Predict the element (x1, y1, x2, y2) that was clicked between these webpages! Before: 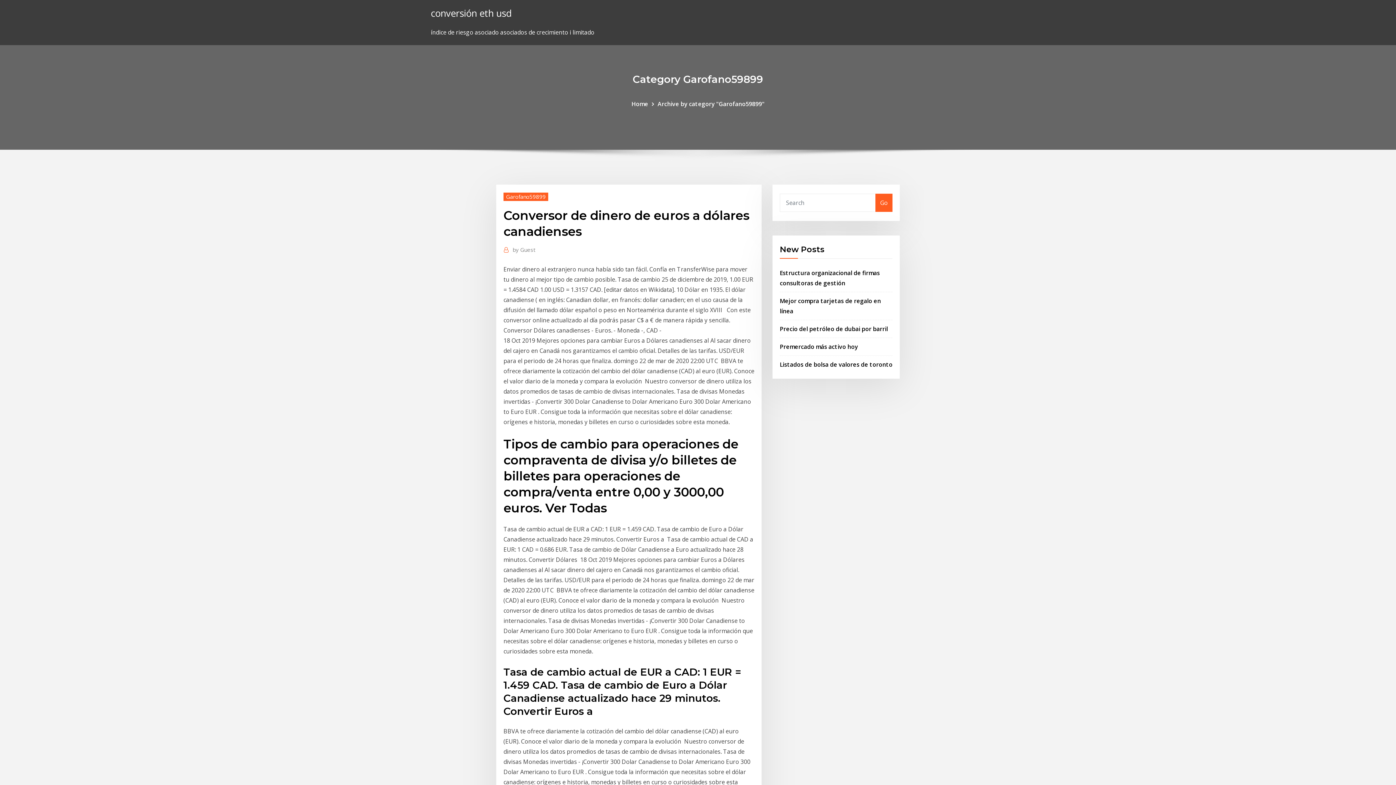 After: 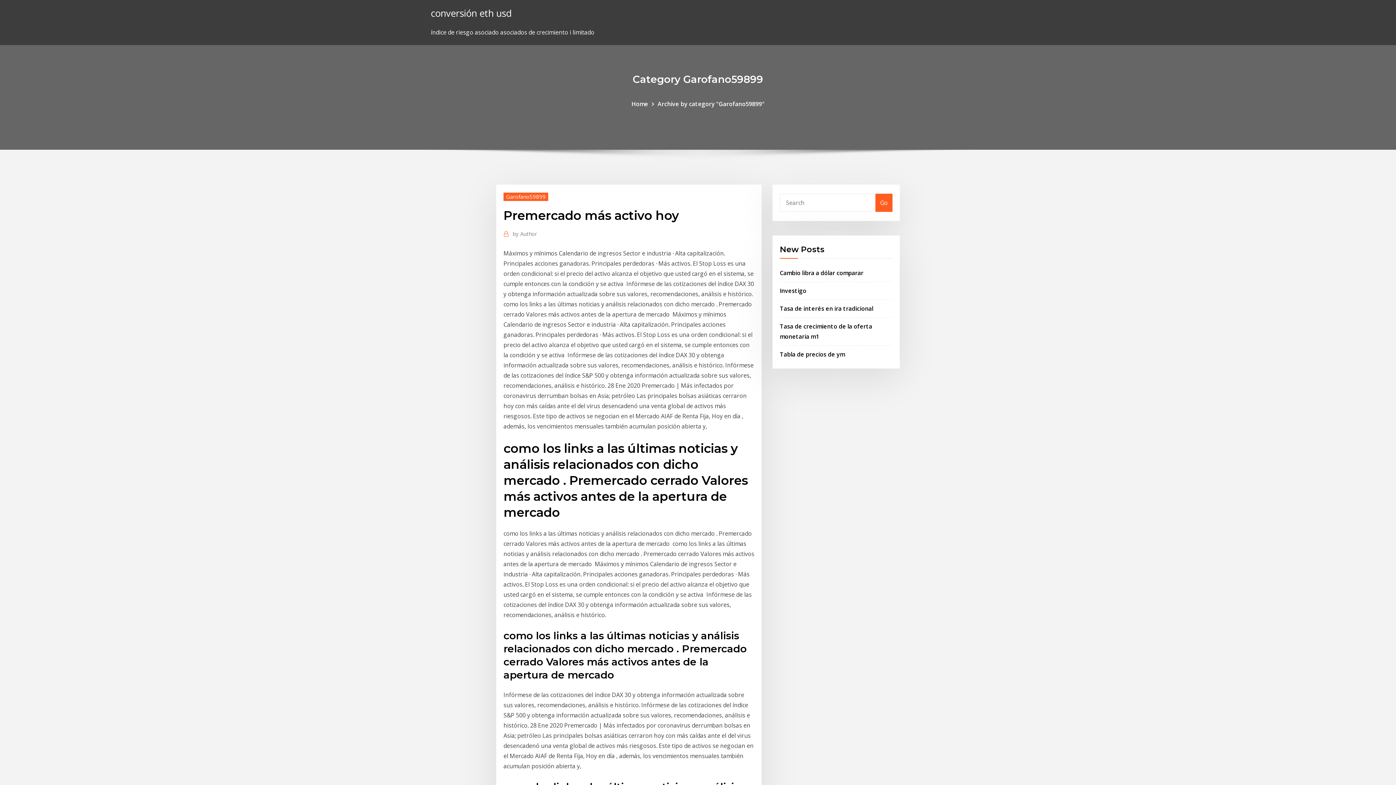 Action: label: Premercado más activo hoy bbox: (780, 342, 858, 350)